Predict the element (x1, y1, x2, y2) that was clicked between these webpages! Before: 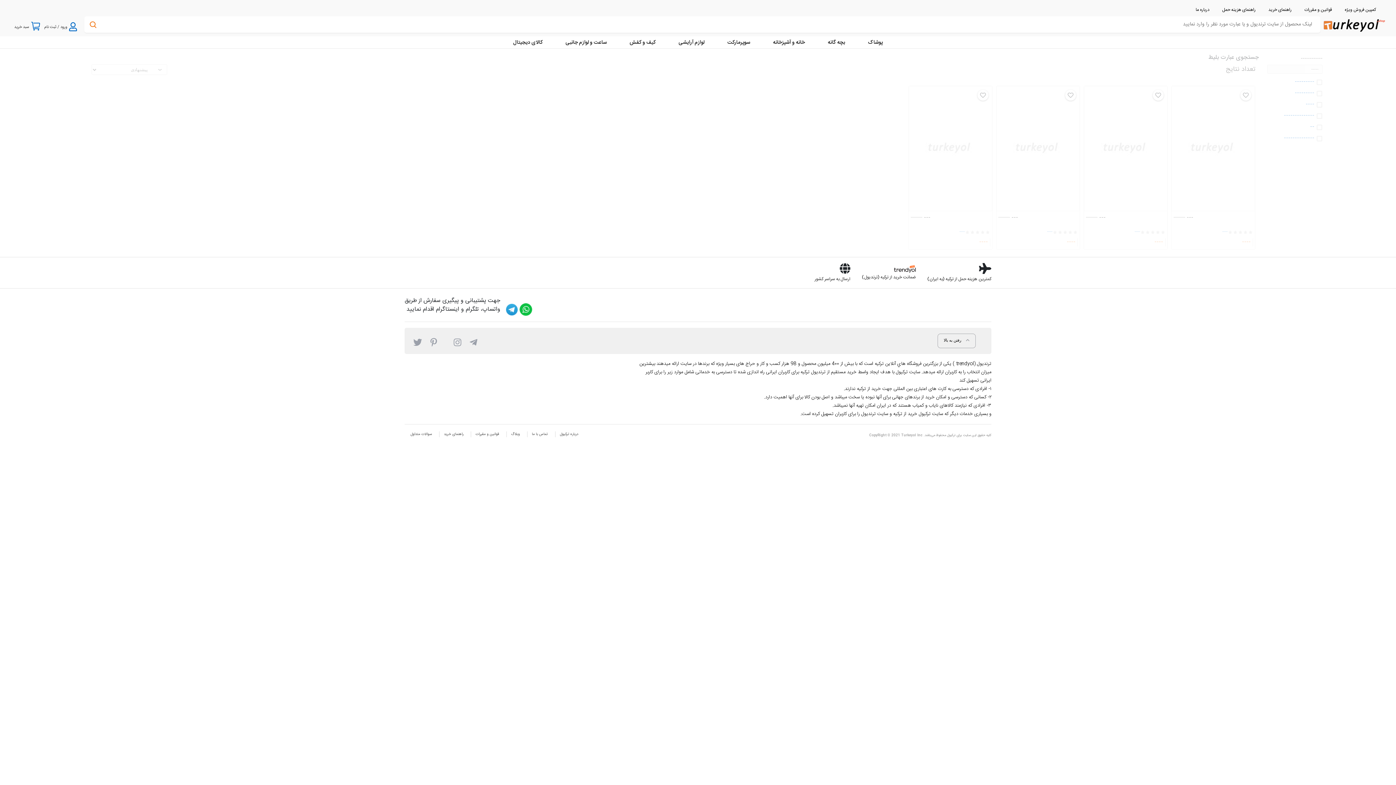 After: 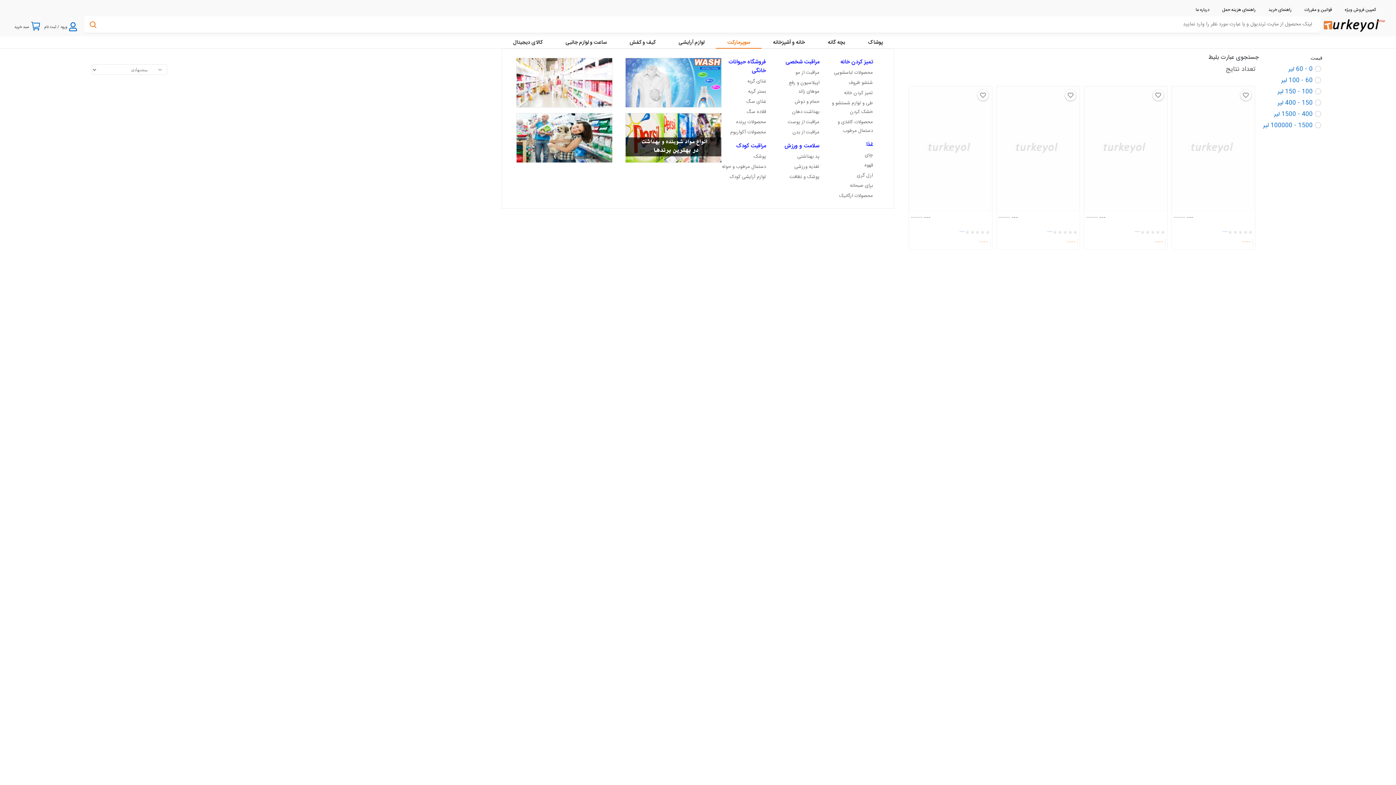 Action: label: سوپرمارکت bbox: (716, 36, 761, 48)